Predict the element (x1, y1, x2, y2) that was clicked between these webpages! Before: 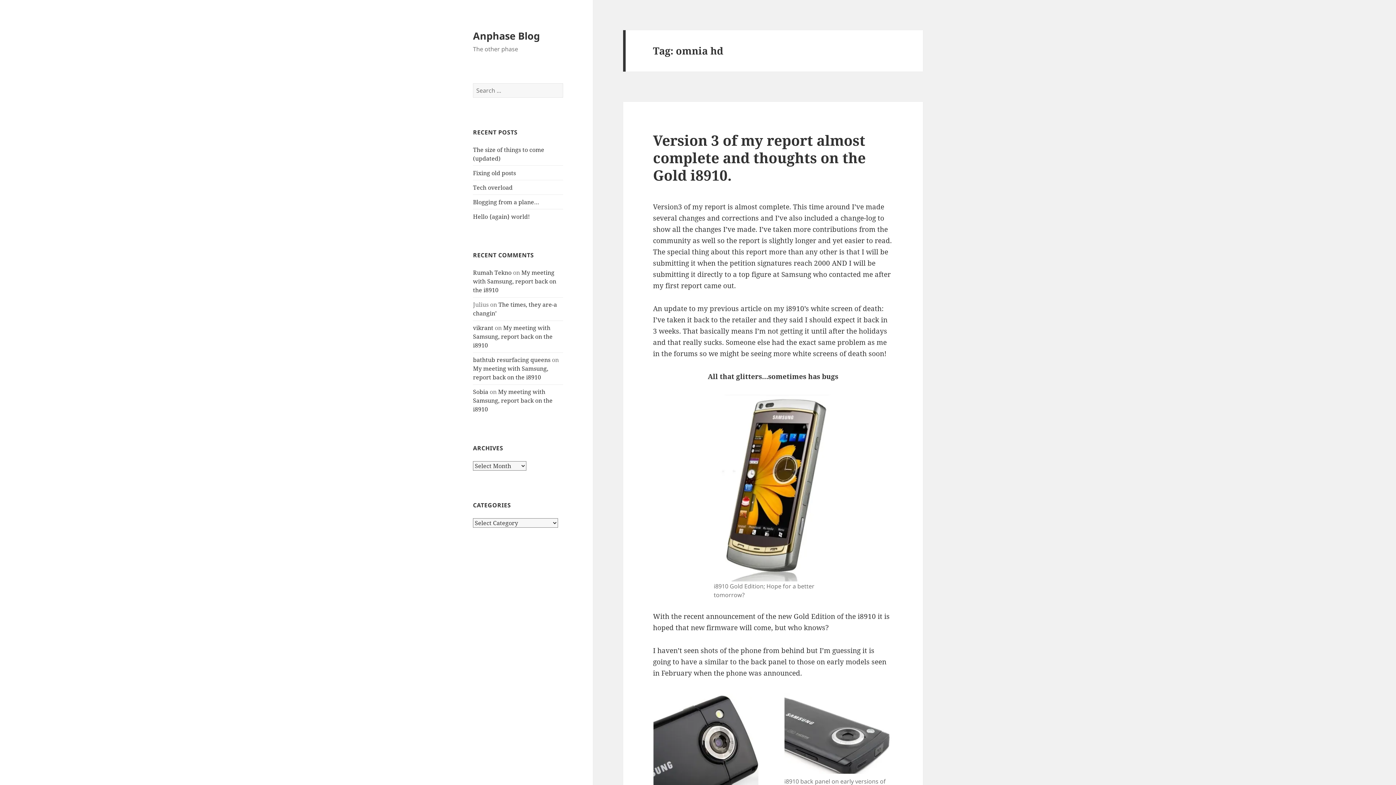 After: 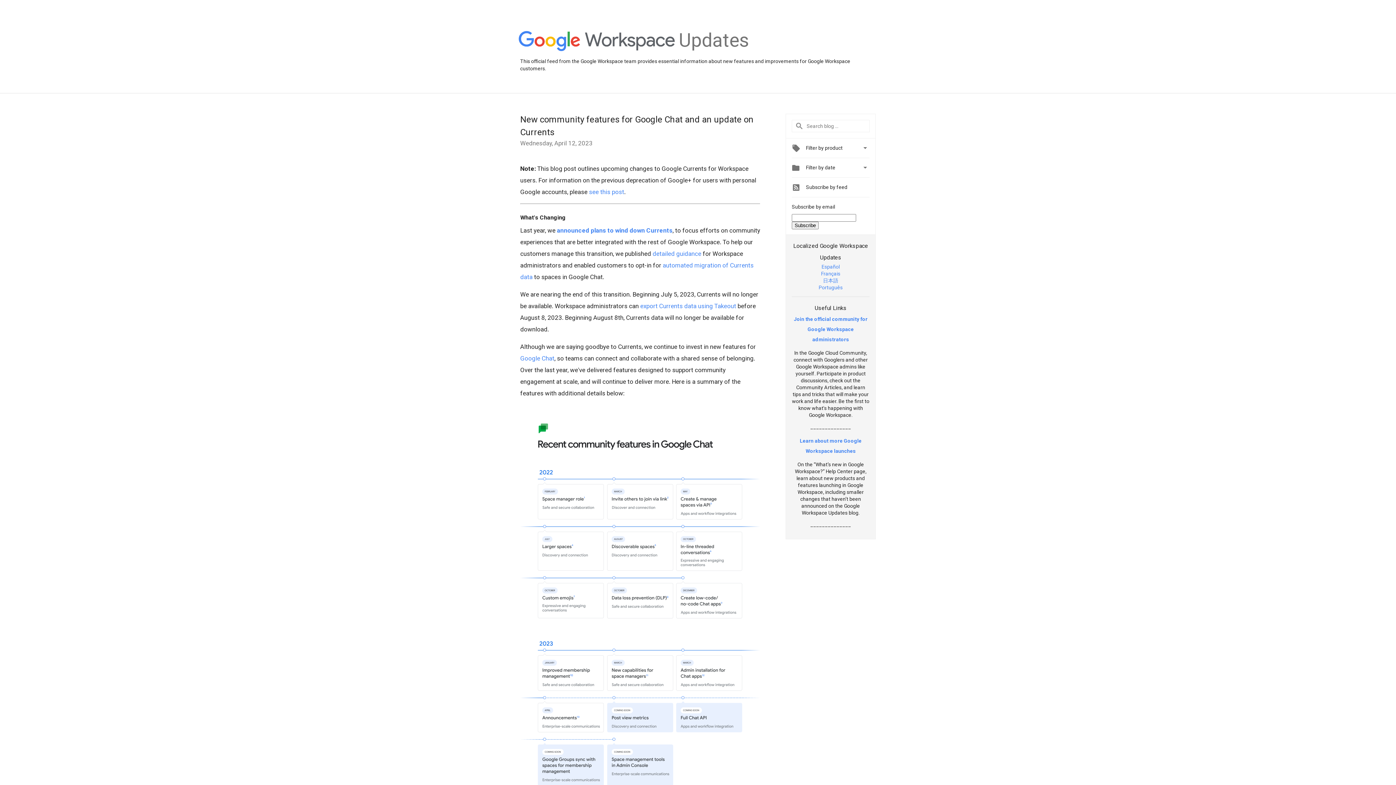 Action: bbox: (473, 268, 511, 276) label: Rumah Tekno